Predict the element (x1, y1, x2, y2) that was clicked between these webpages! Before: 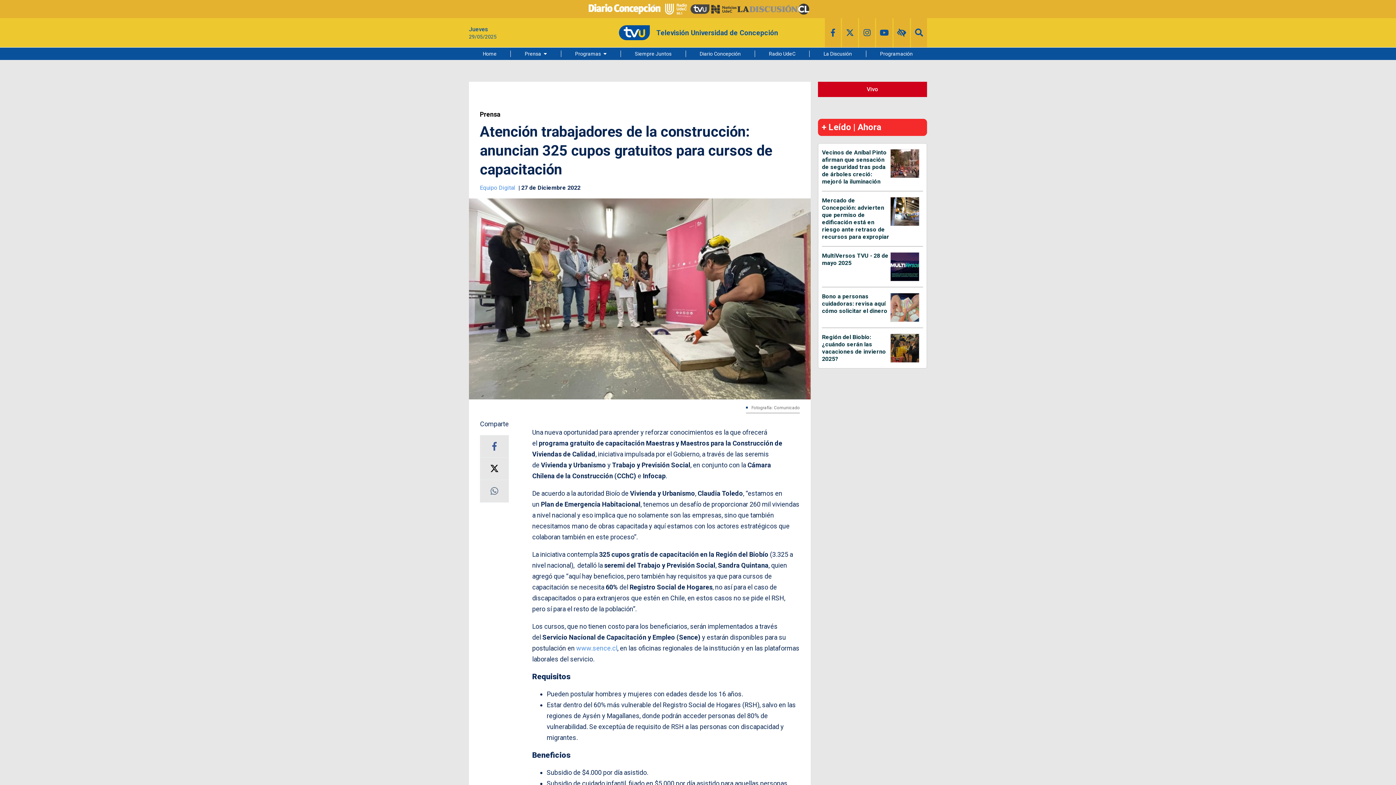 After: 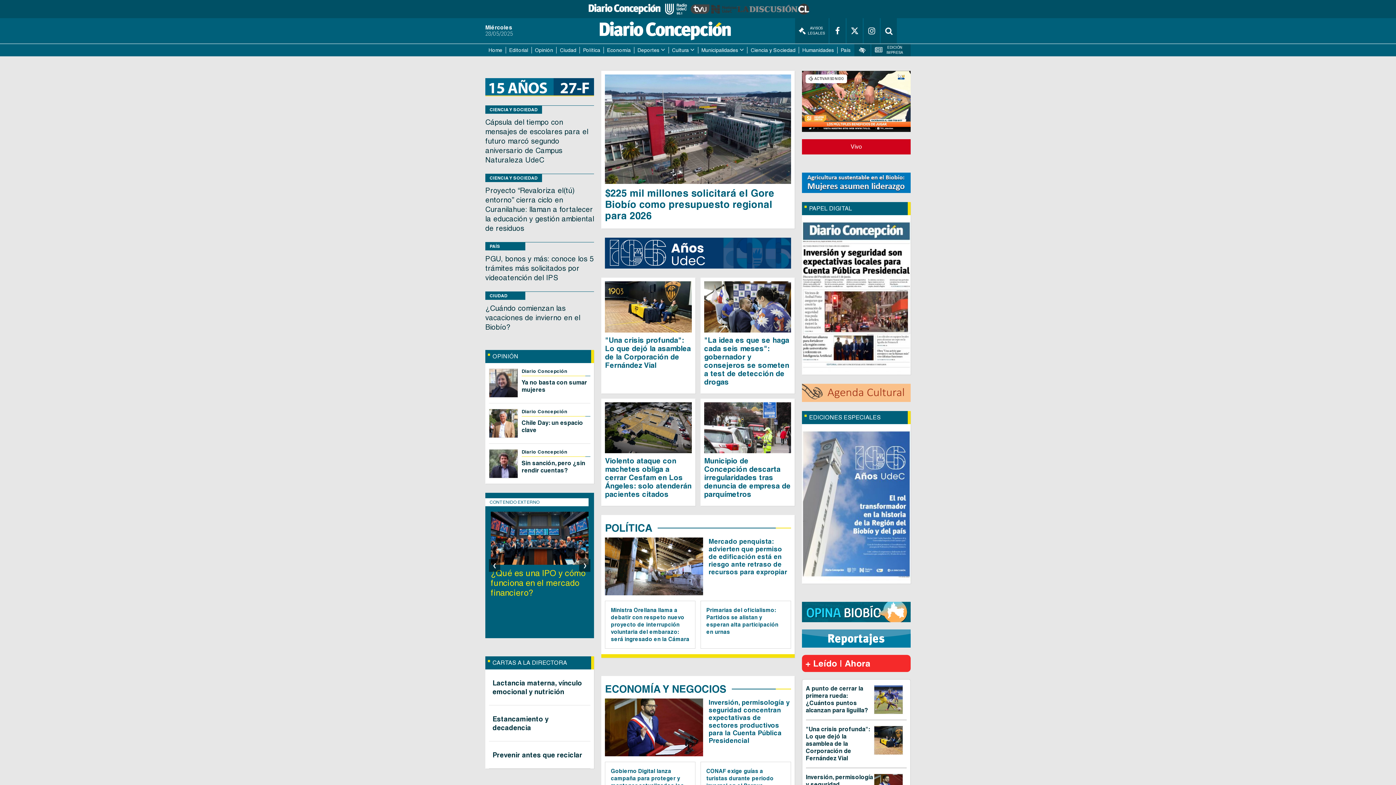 Action: bbox: (686, 47, 754, 60) label: Diario Concepción